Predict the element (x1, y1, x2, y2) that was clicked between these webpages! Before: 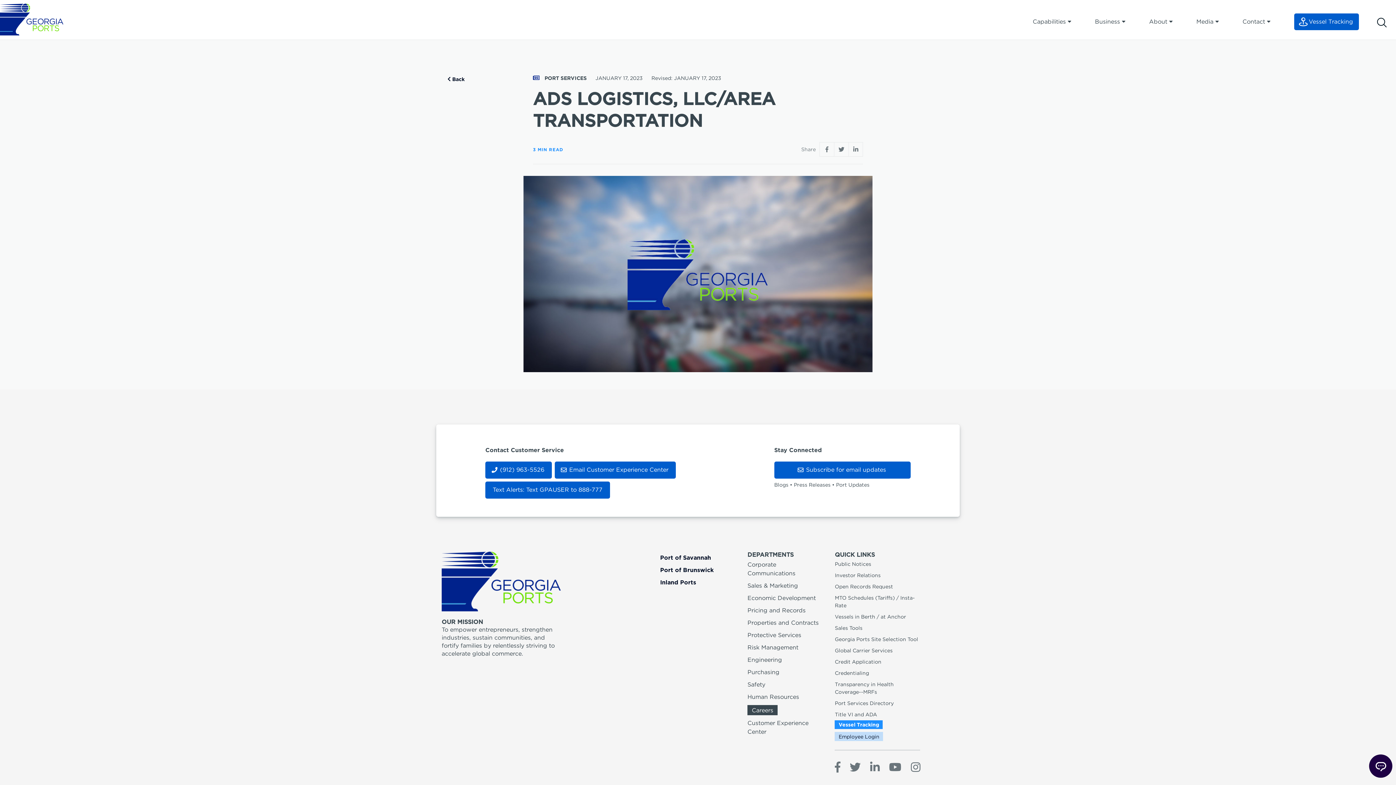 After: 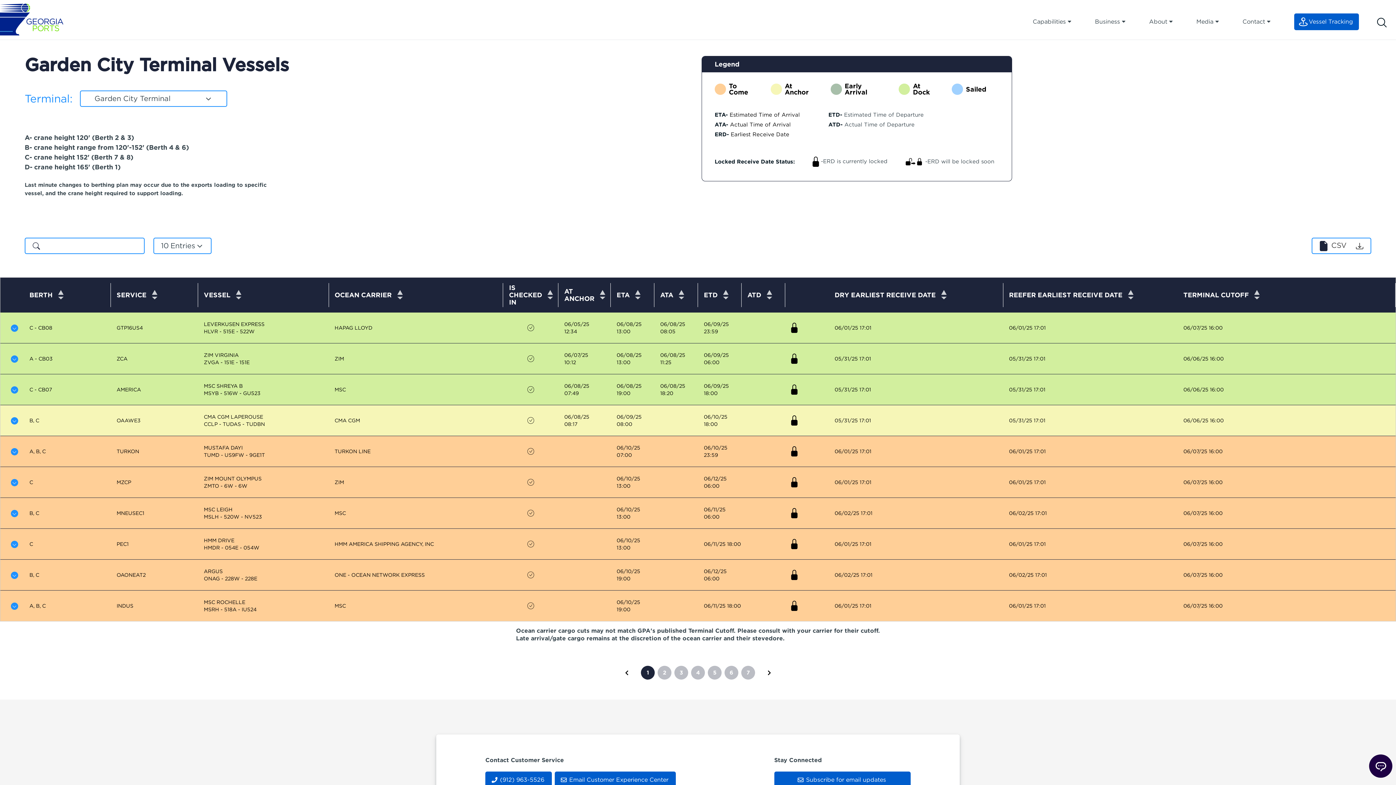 Action: bbox: (835, 614, 906, 619) label: Vessels in Berth / at Anchor